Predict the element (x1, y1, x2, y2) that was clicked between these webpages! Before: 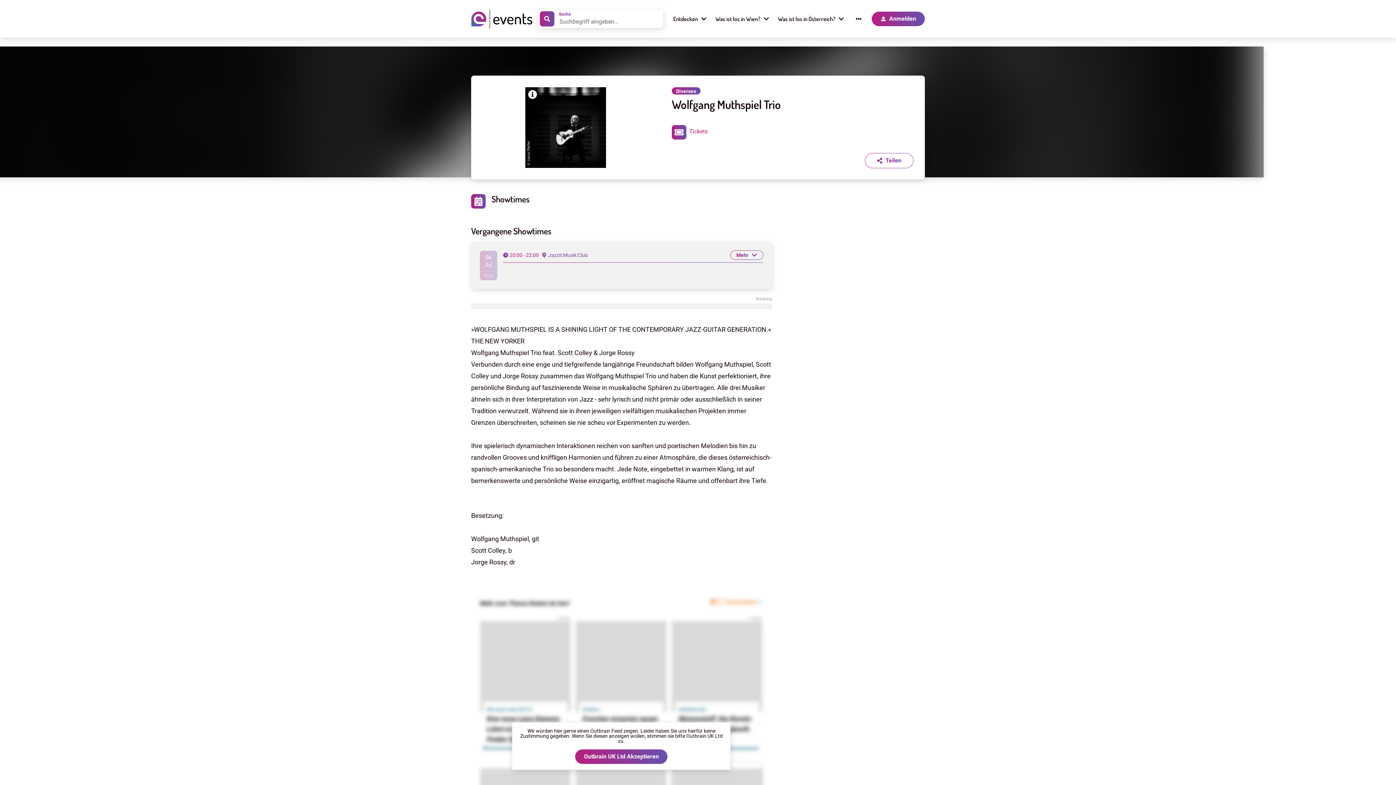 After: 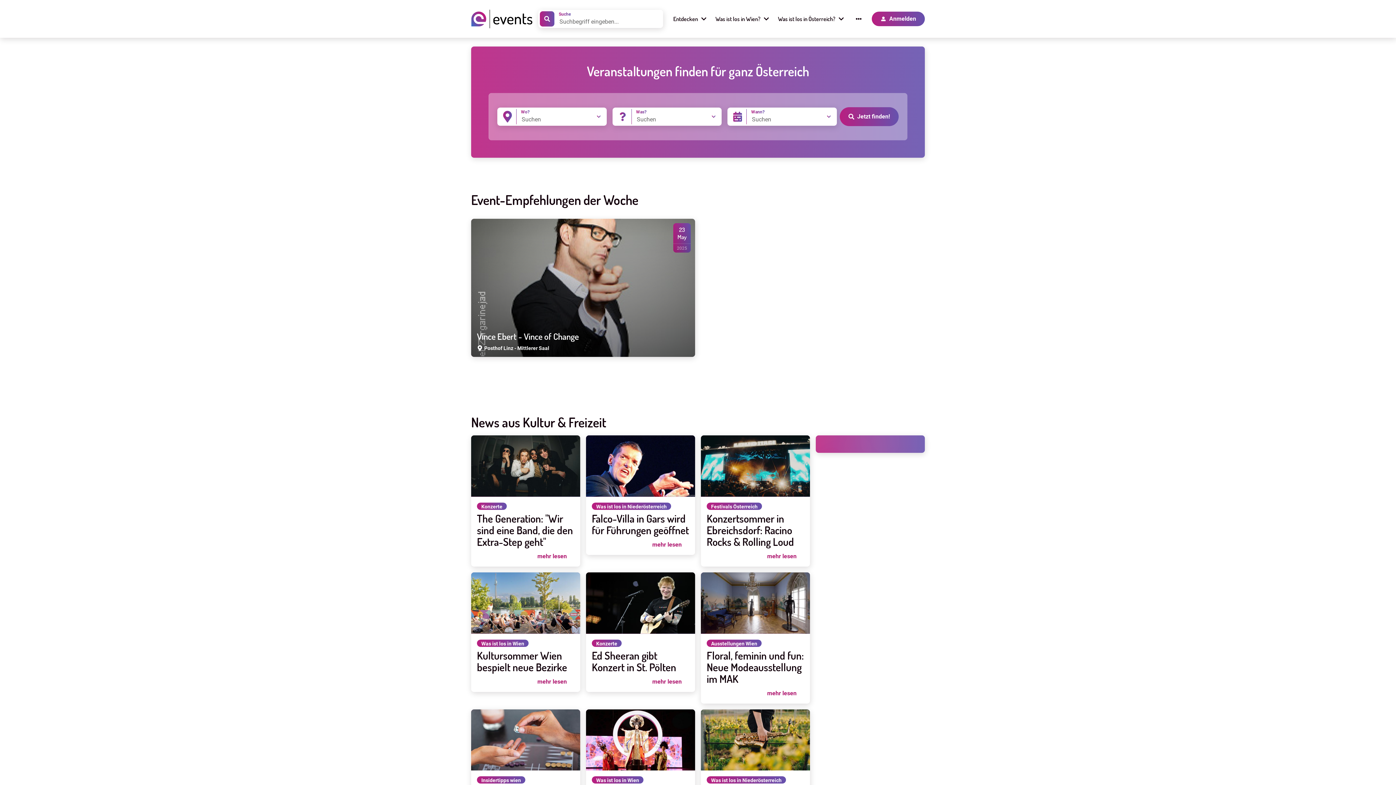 Action: bbox: (471, 9, 532, 28)